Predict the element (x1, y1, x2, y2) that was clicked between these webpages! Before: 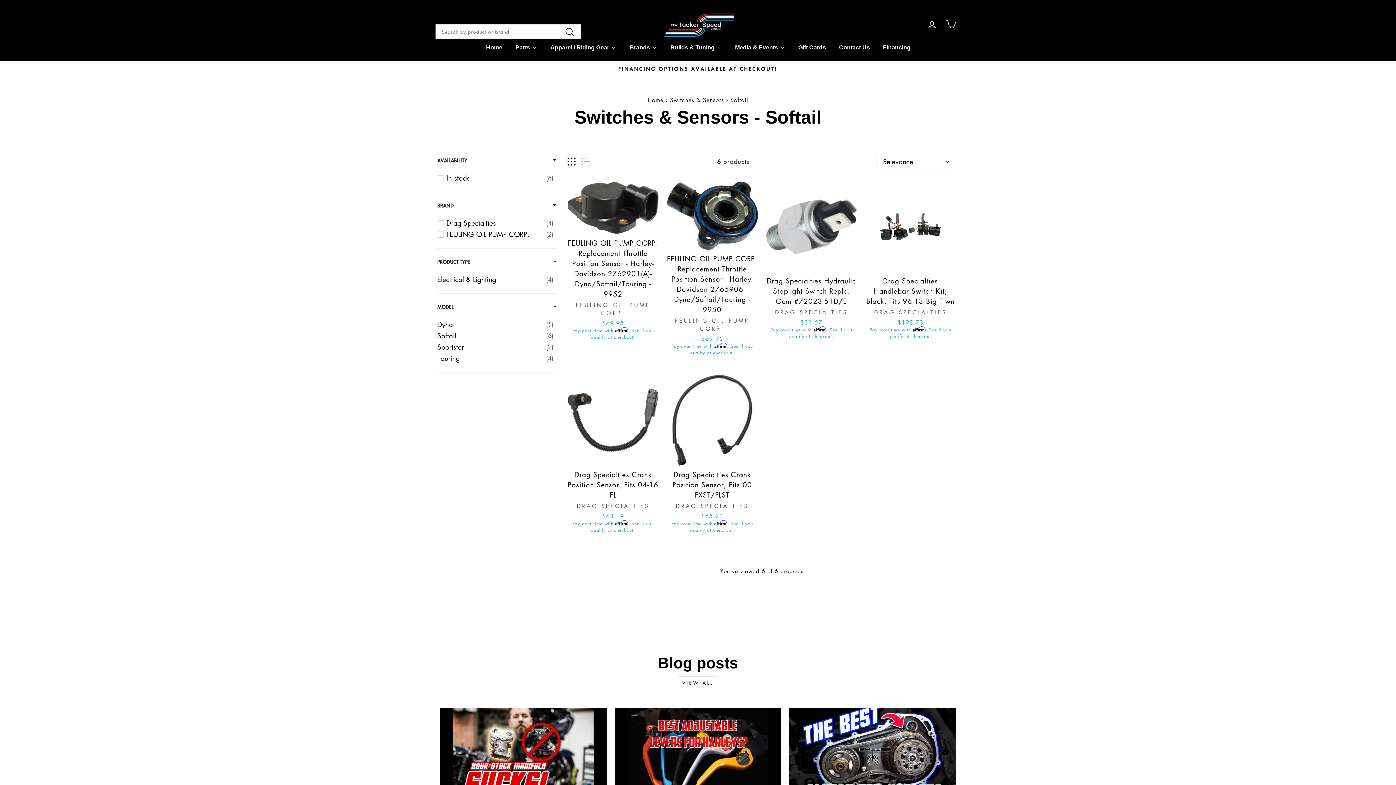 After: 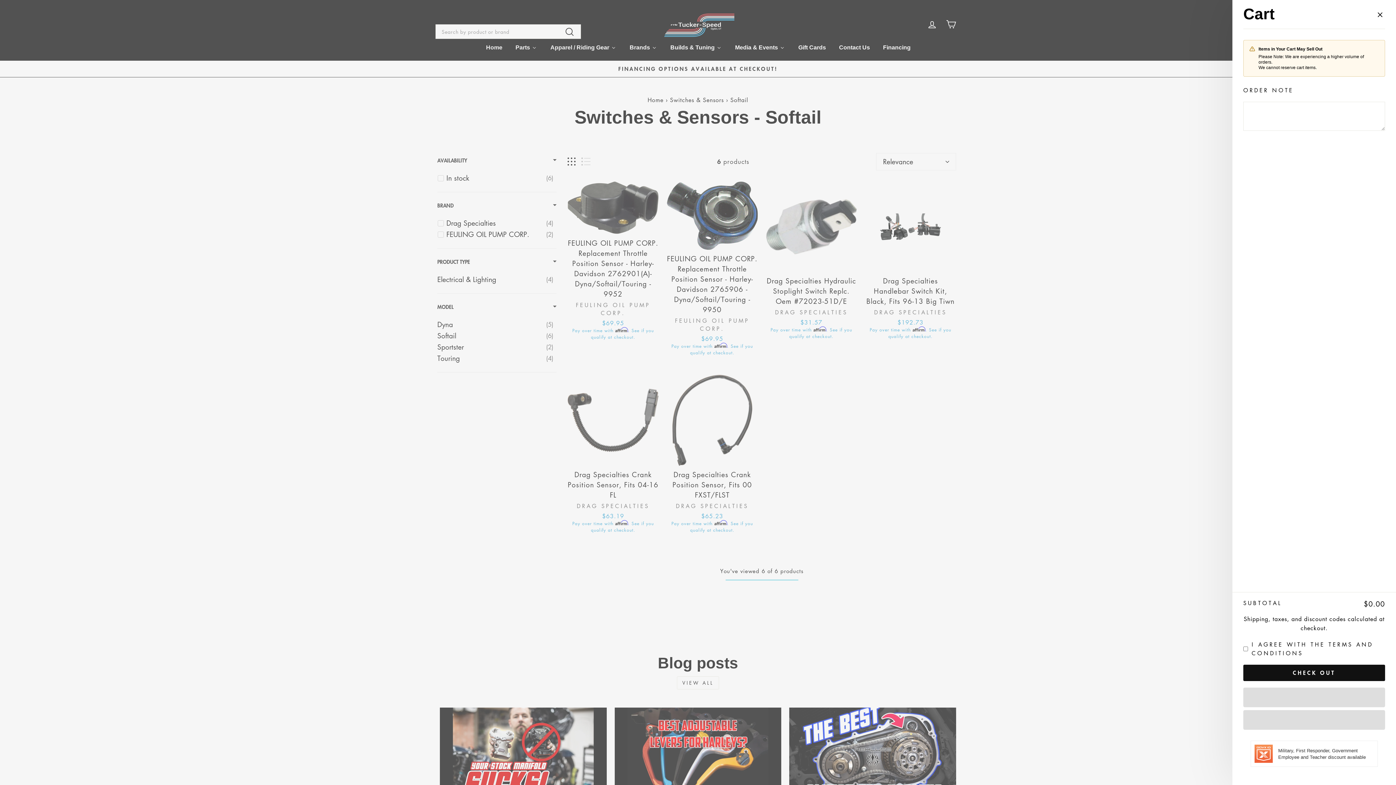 Action: bbox: (941, 16, 960, 32) label: Cart